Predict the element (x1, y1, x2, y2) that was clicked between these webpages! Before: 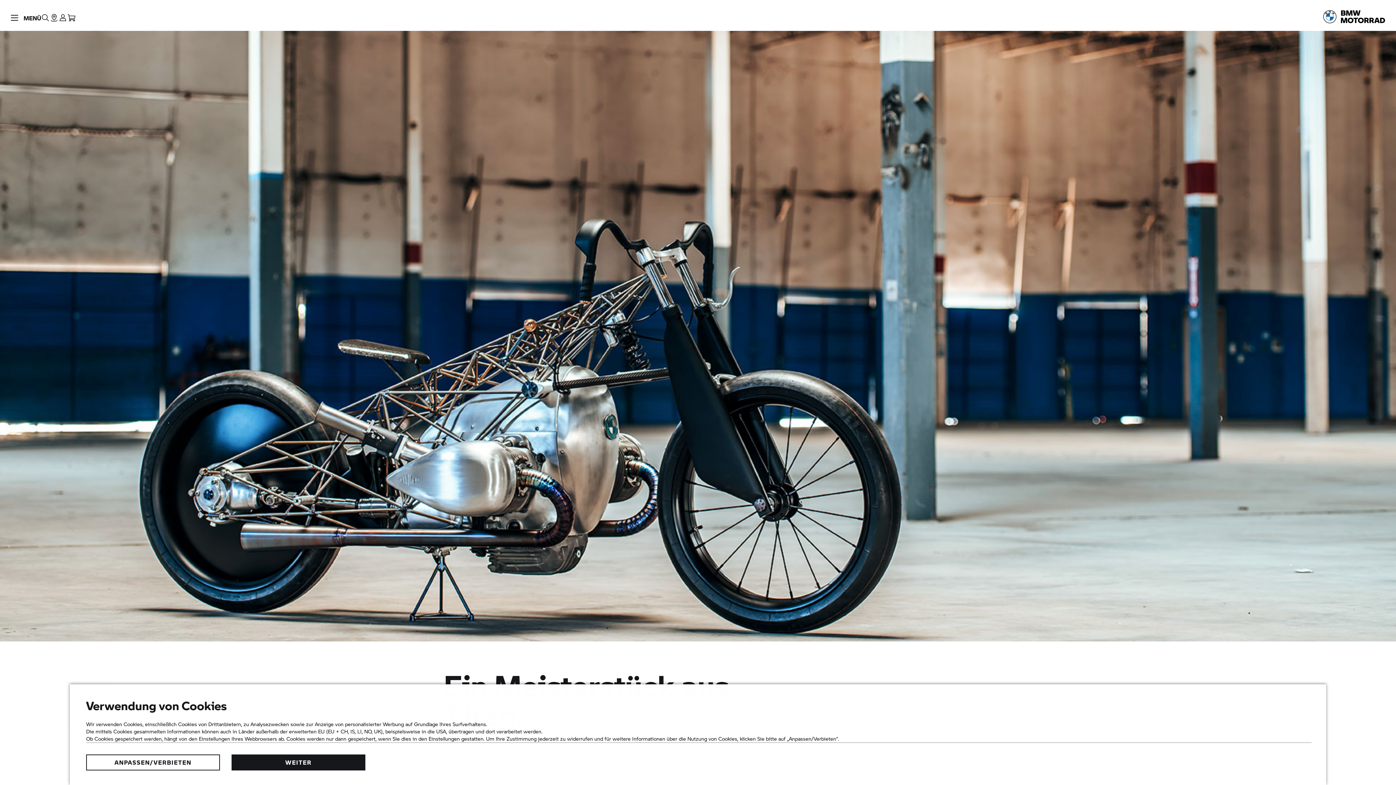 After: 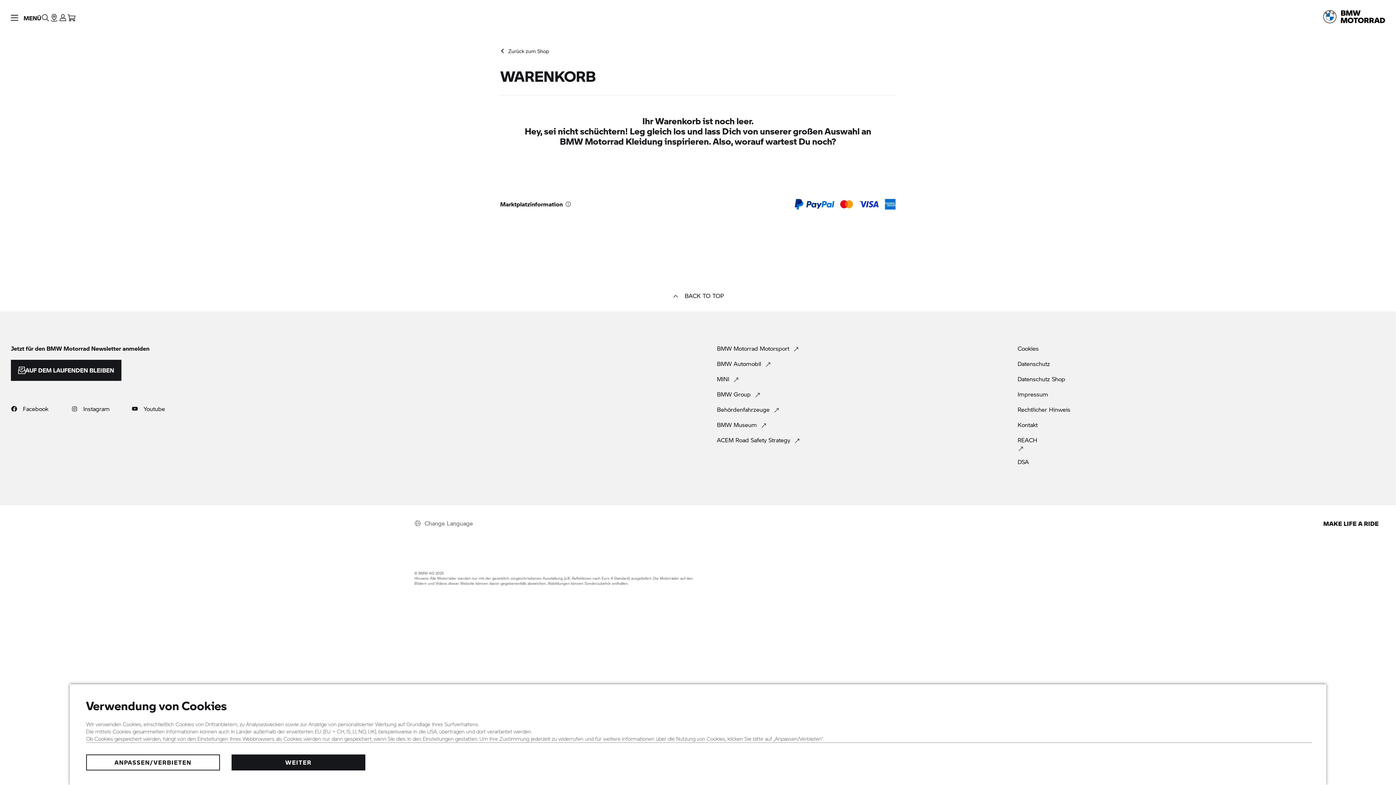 Action: label: Shopping Basket bbox: (67, 0, 76, 30)